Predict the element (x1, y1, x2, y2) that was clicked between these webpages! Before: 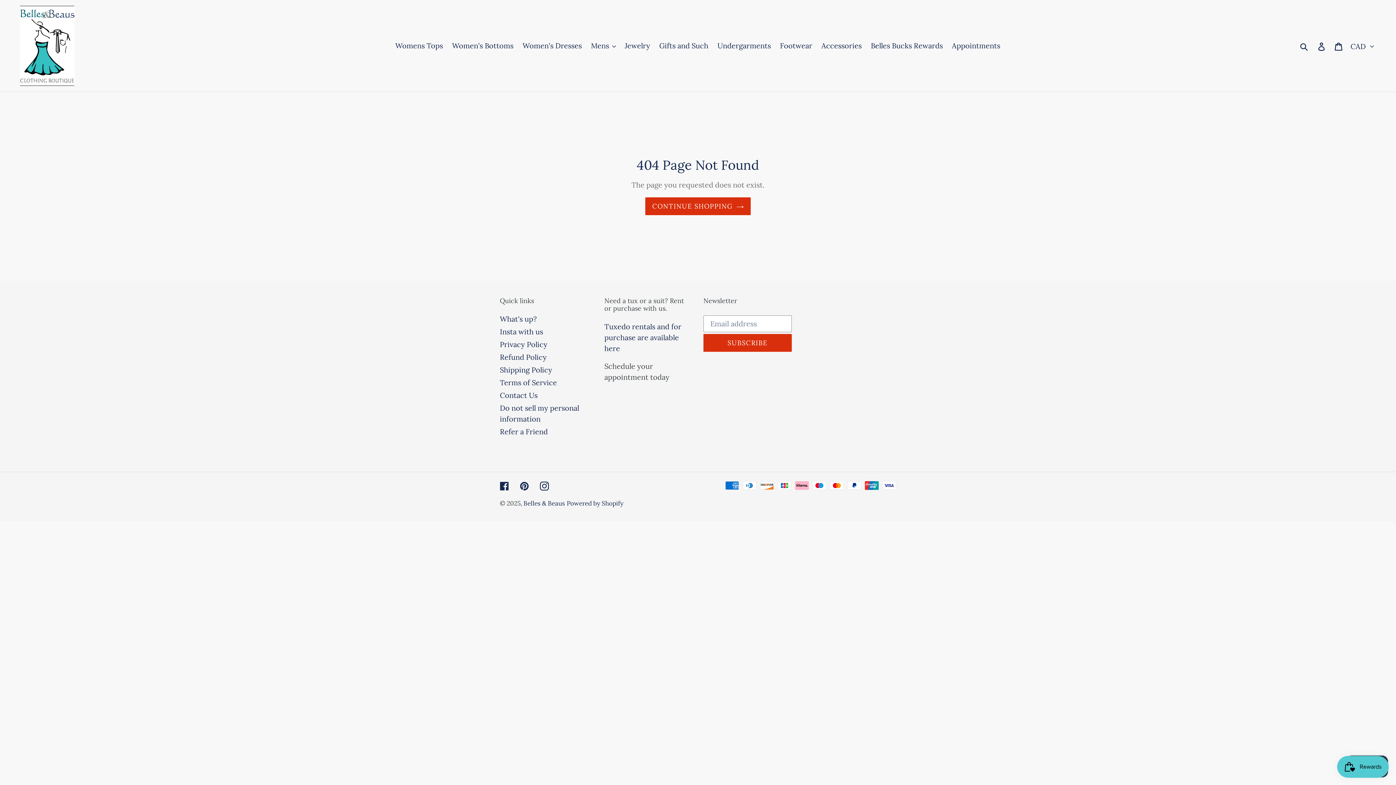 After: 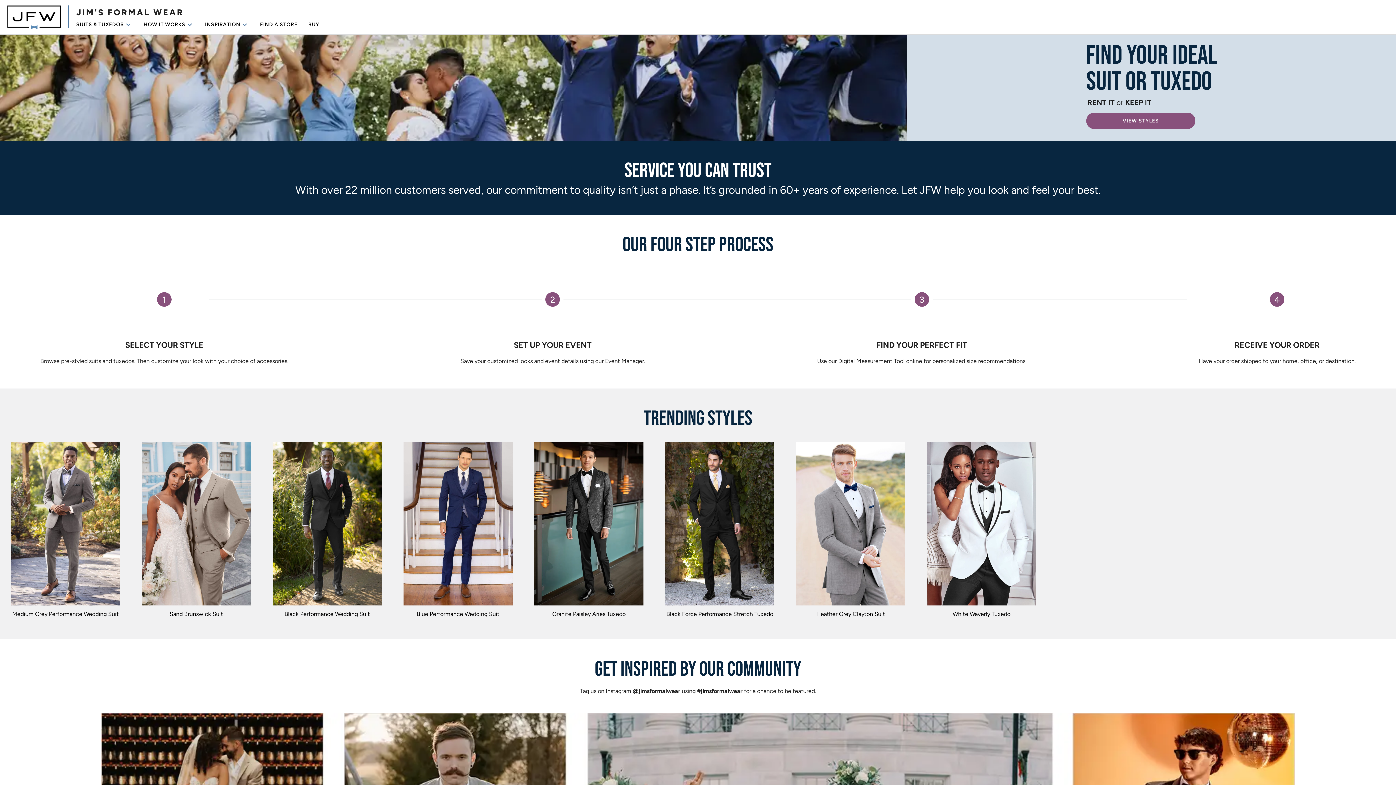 Action: bbox: (604, 322, 681, 353) label: Tuxedo rentals and for purchase are available here